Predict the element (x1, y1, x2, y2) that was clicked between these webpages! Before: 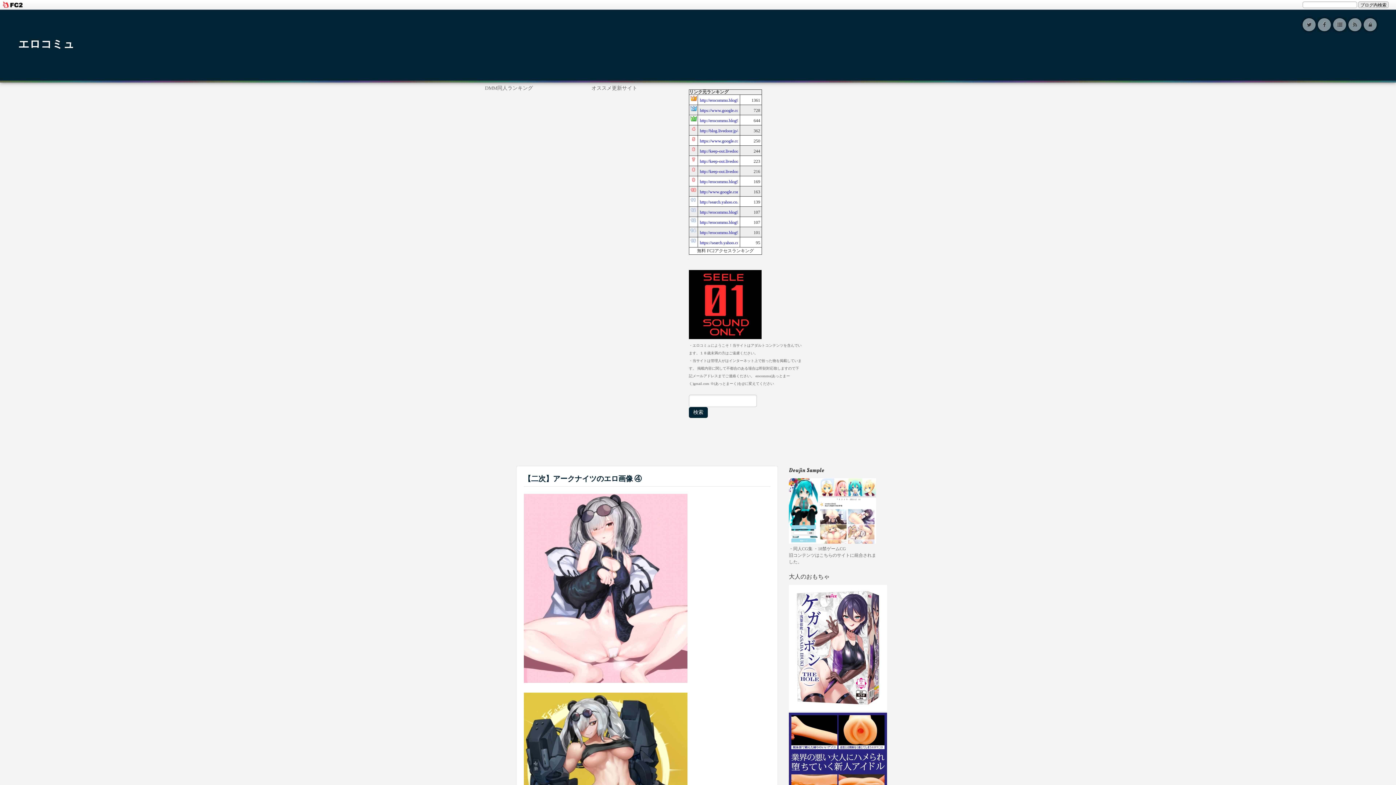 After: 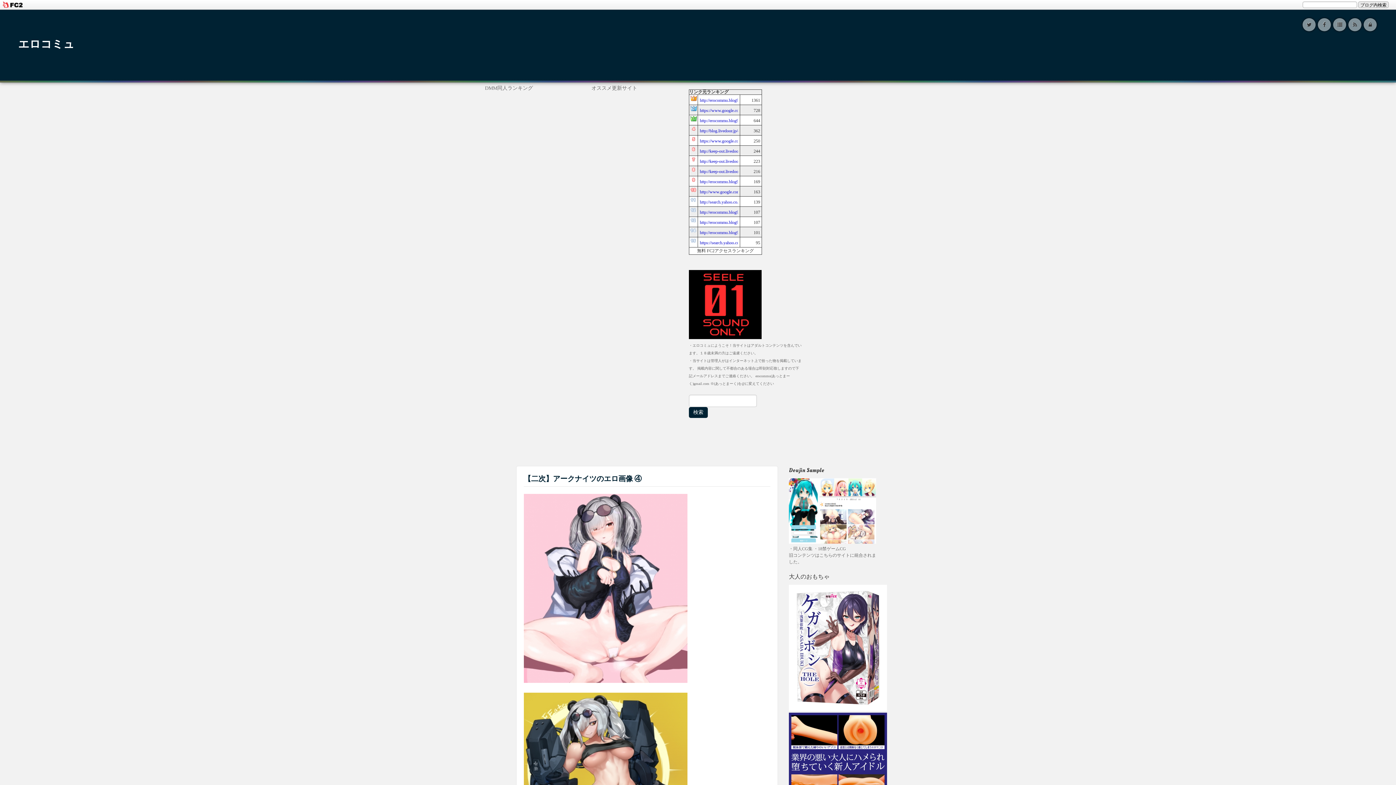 Action: bbox: (524, 678, 687, 684)